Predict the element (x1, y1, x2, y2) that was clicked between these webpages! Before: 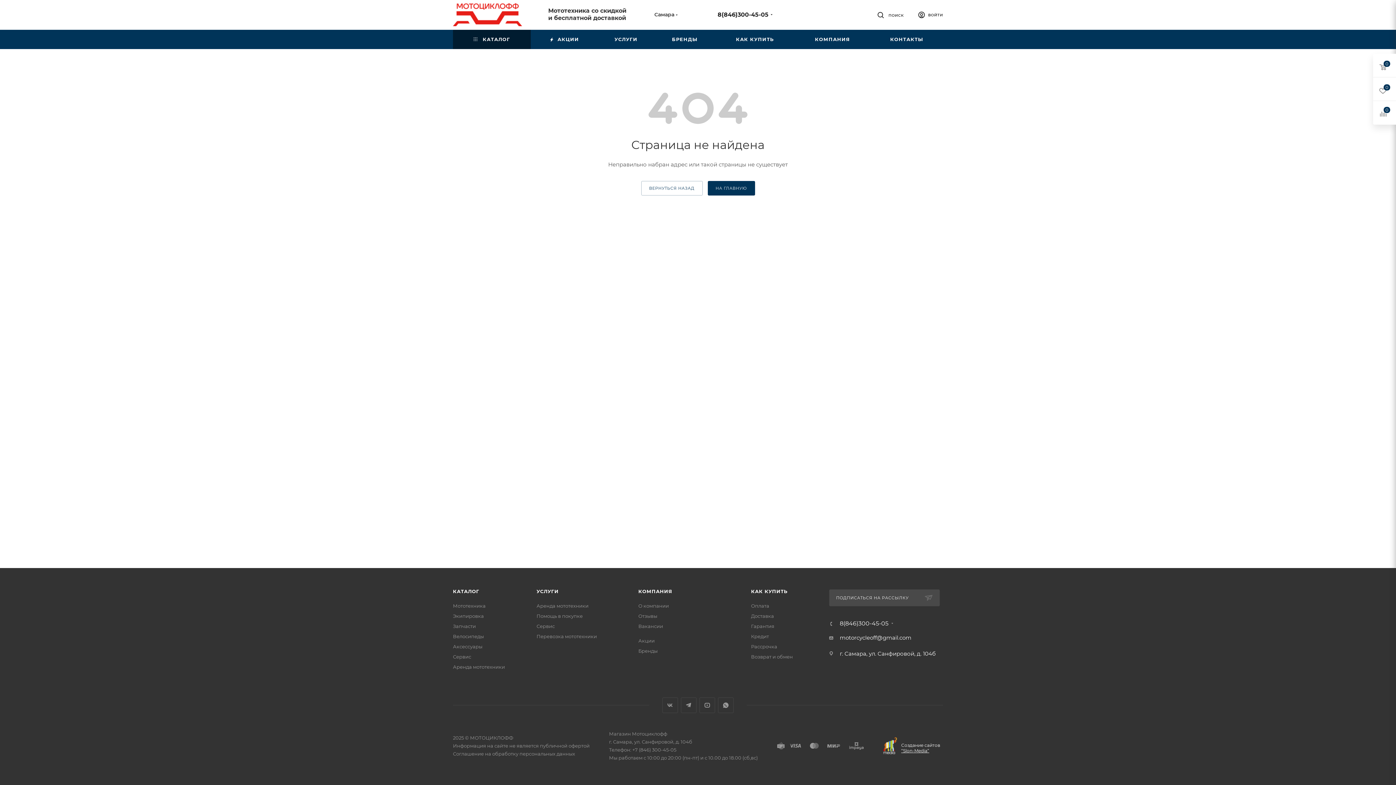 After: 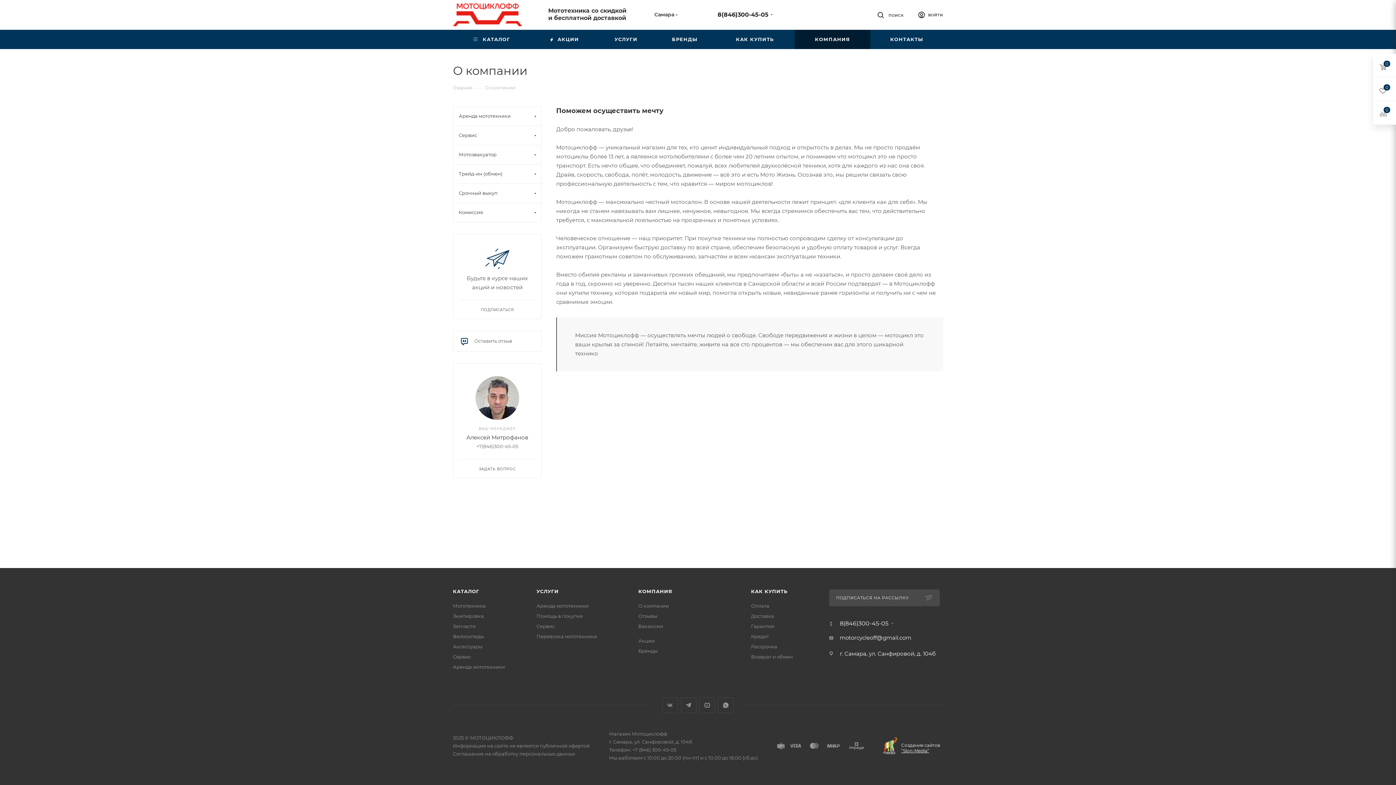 Action: bbox: (794, 29, 870, 49) label: КОМПАНИЯ